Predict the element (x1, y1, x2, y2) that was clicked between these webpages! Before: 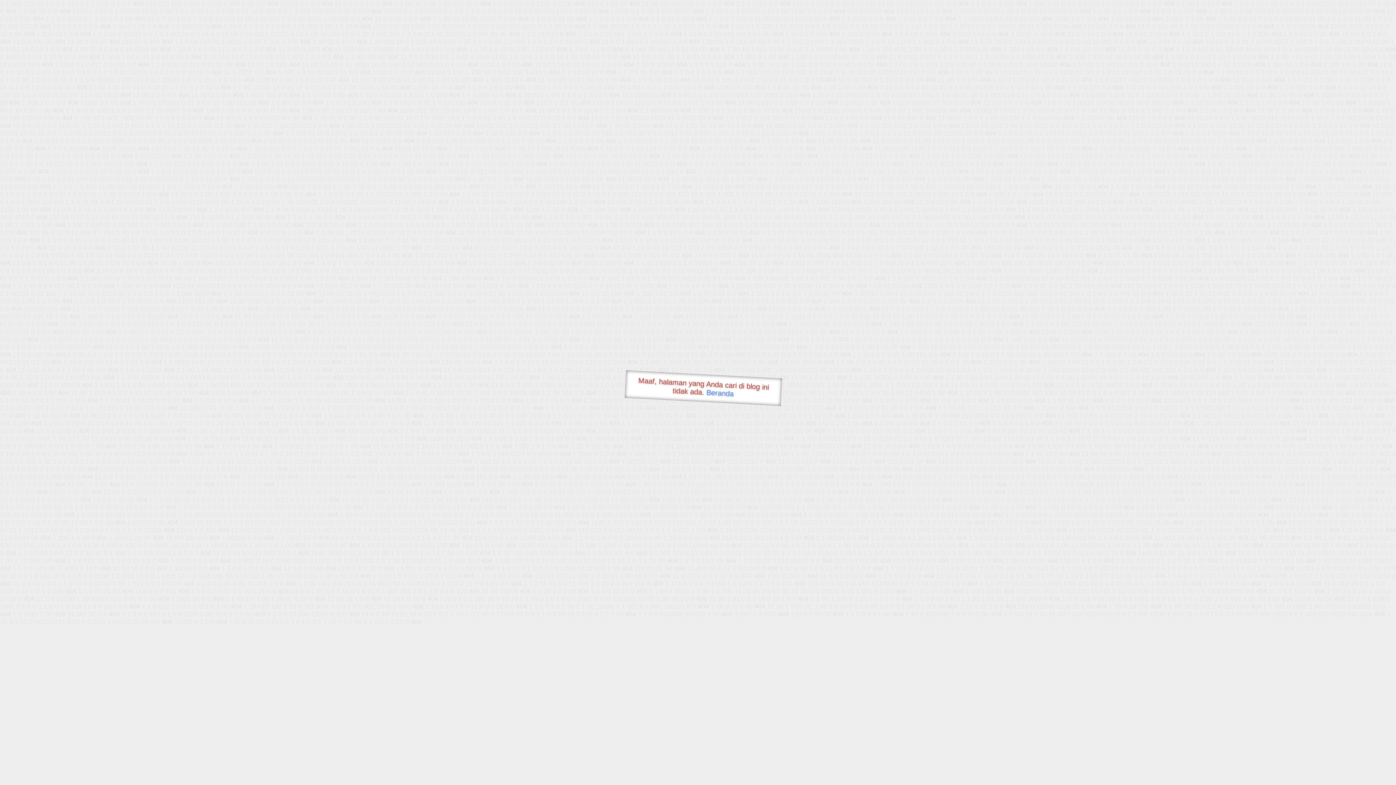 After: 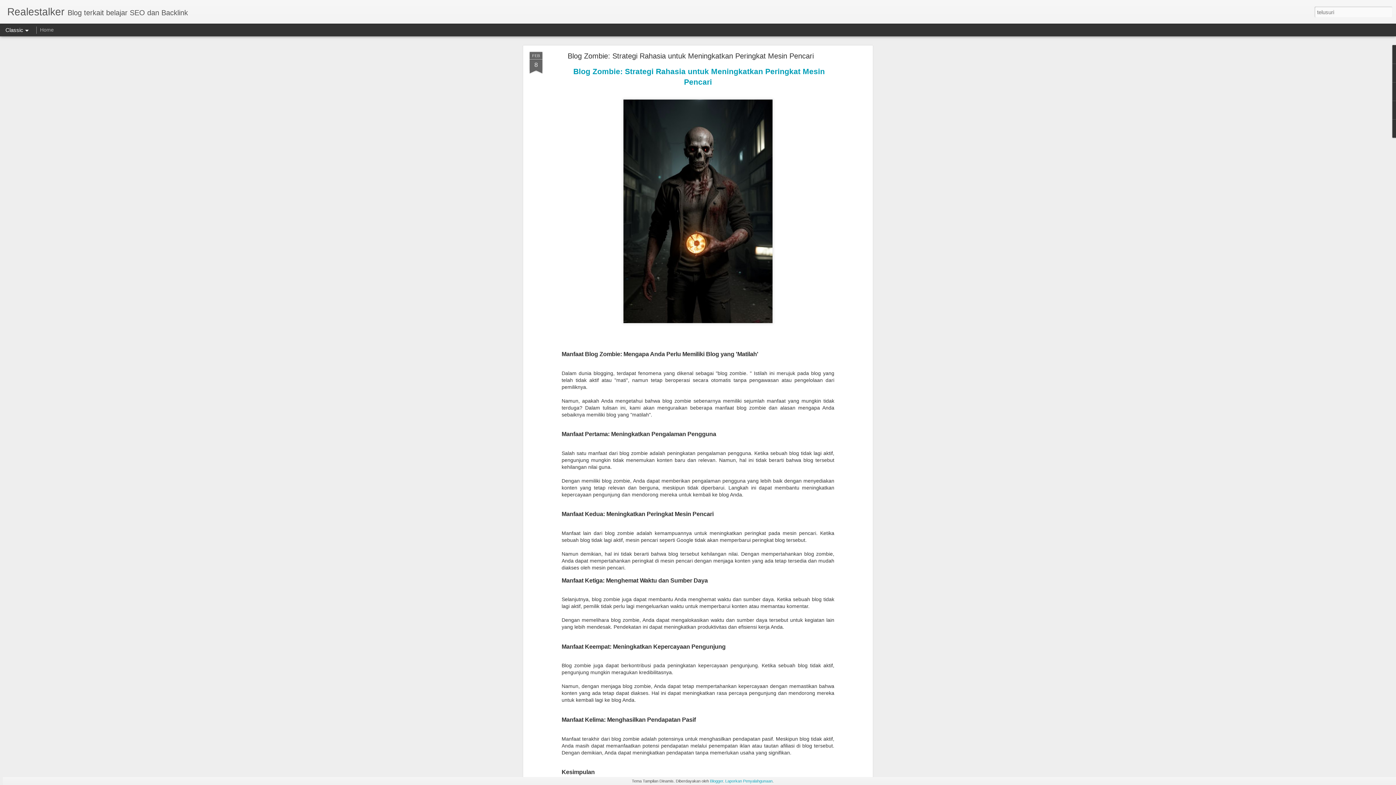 Action: bbox: (706, 388, 734, 397) label: Beranda